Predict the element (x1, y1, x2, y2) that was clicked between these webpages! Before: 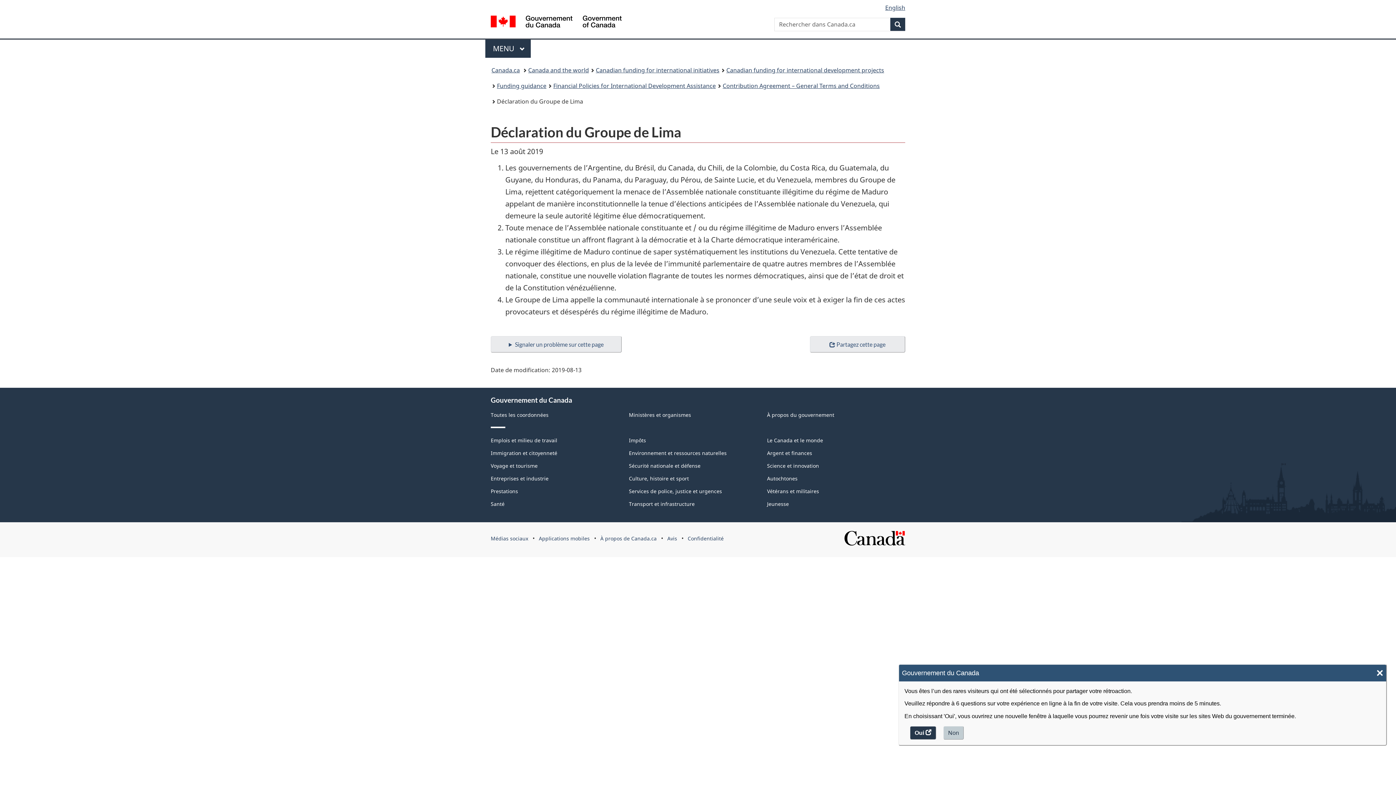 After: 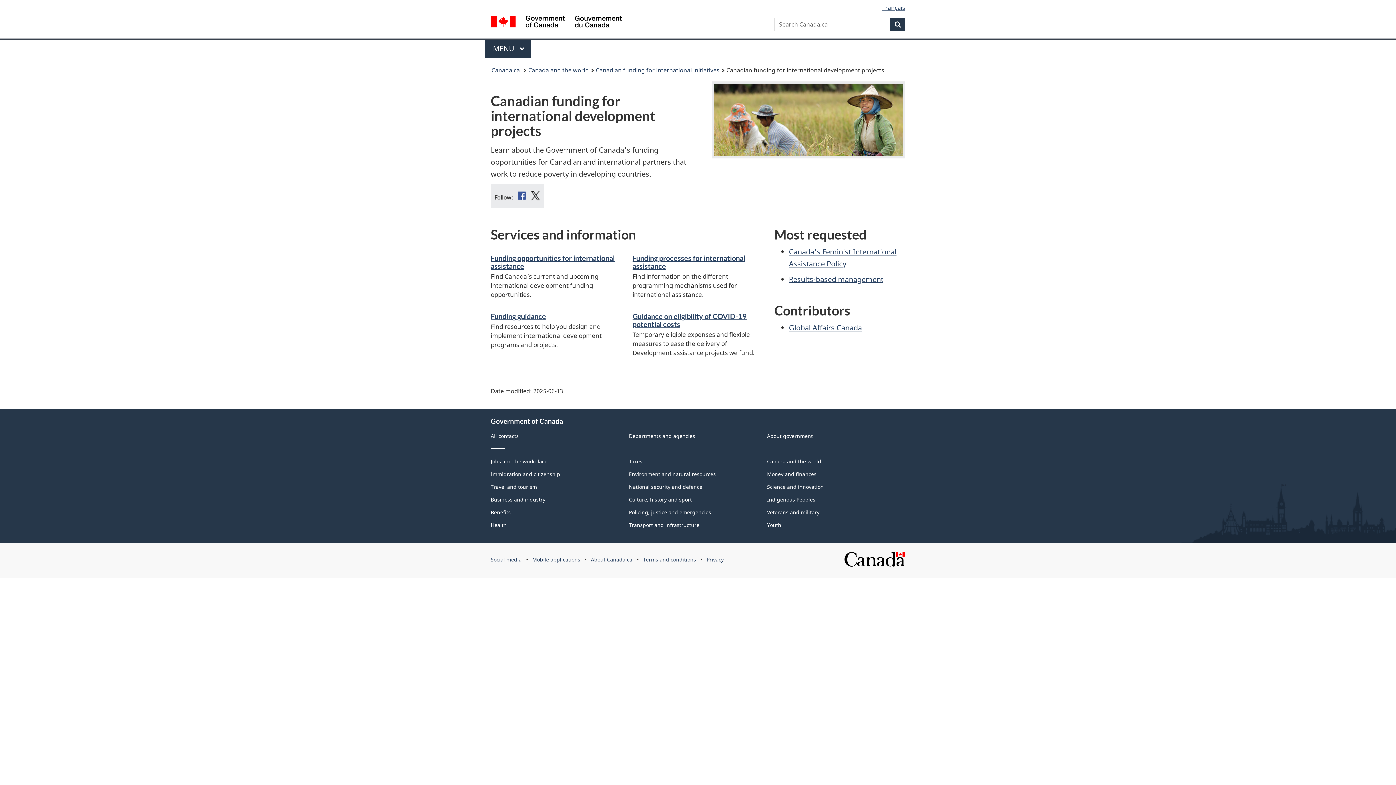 Action: bbox: (726, 64, 884, 76) label: Canadian funding for international development projects